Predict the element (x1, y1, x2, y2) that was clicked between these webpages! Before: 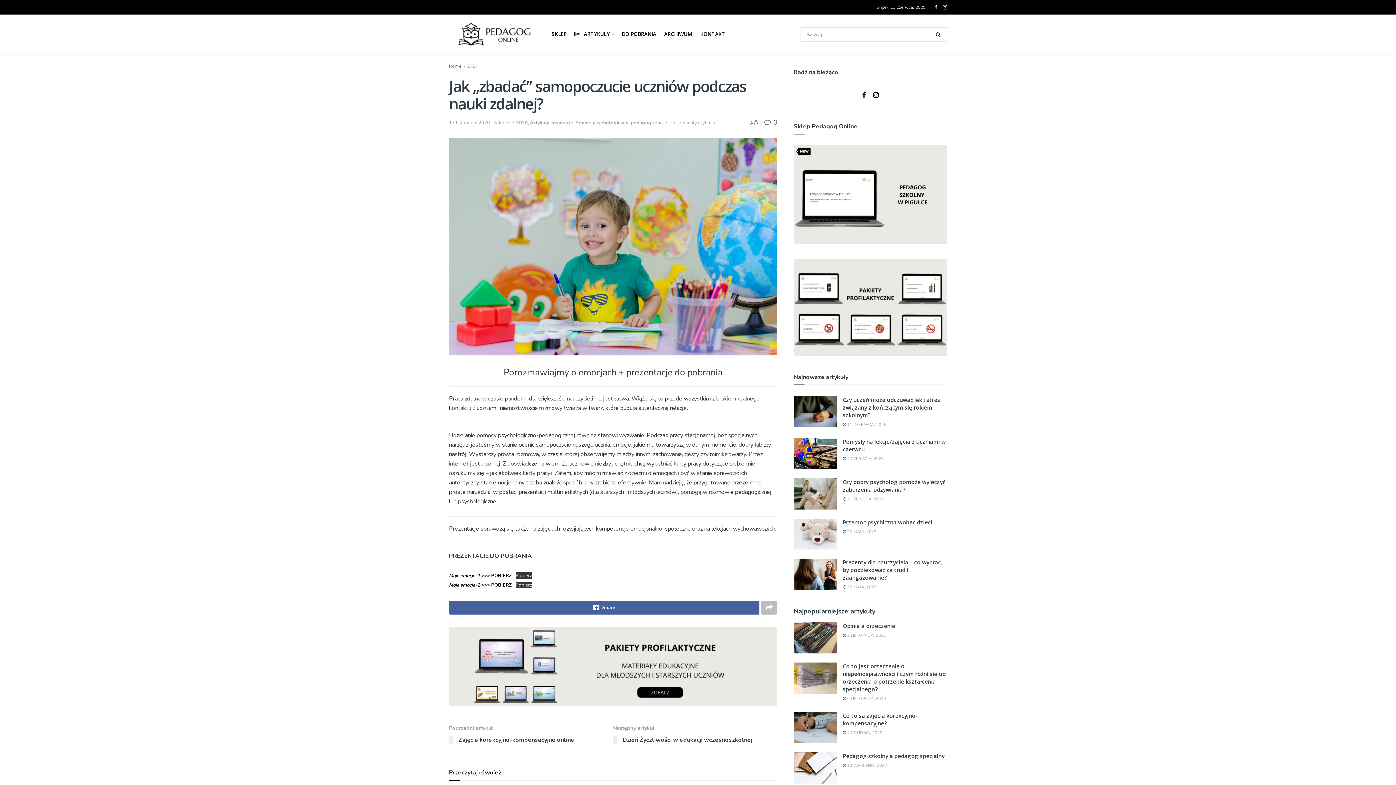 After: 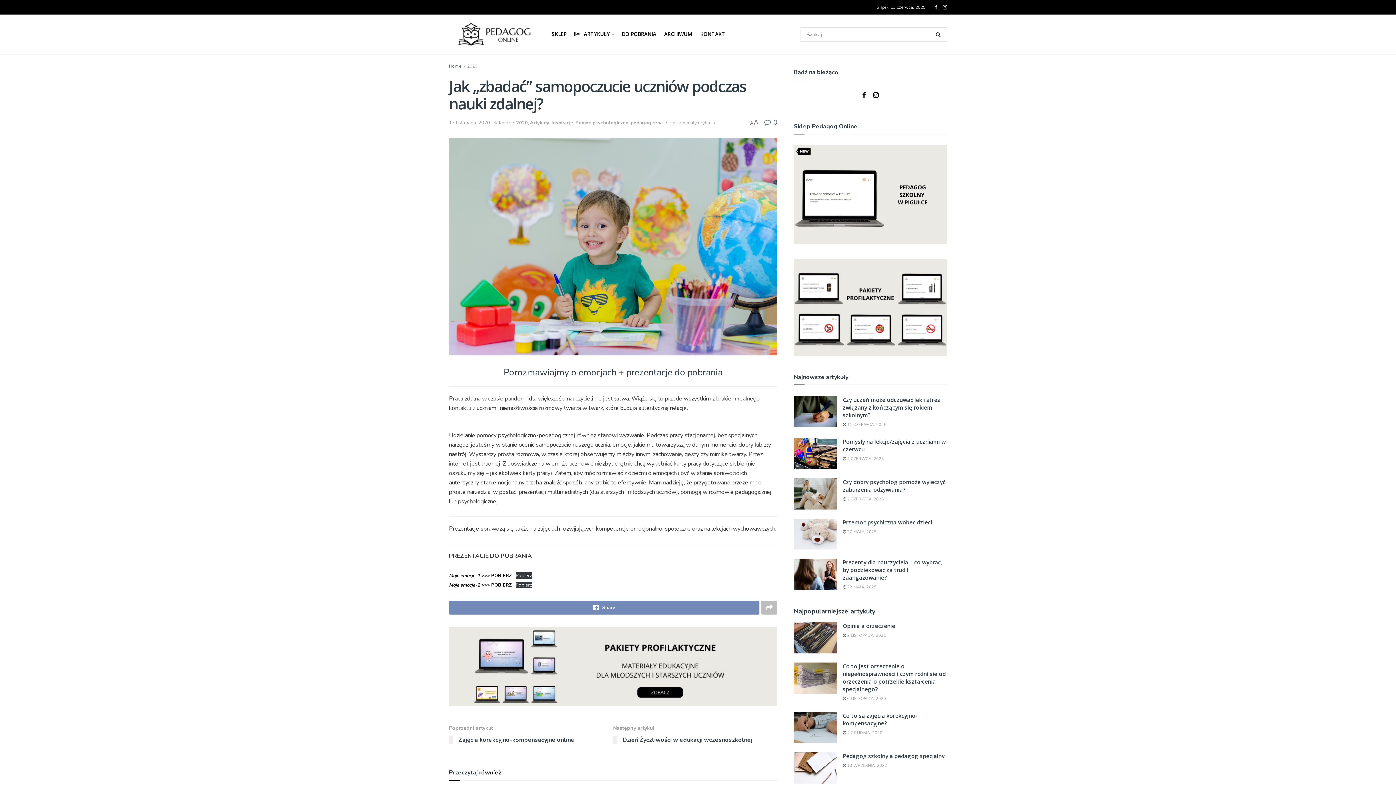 Action: label: Share bbox: (449, 601, 759, 615)